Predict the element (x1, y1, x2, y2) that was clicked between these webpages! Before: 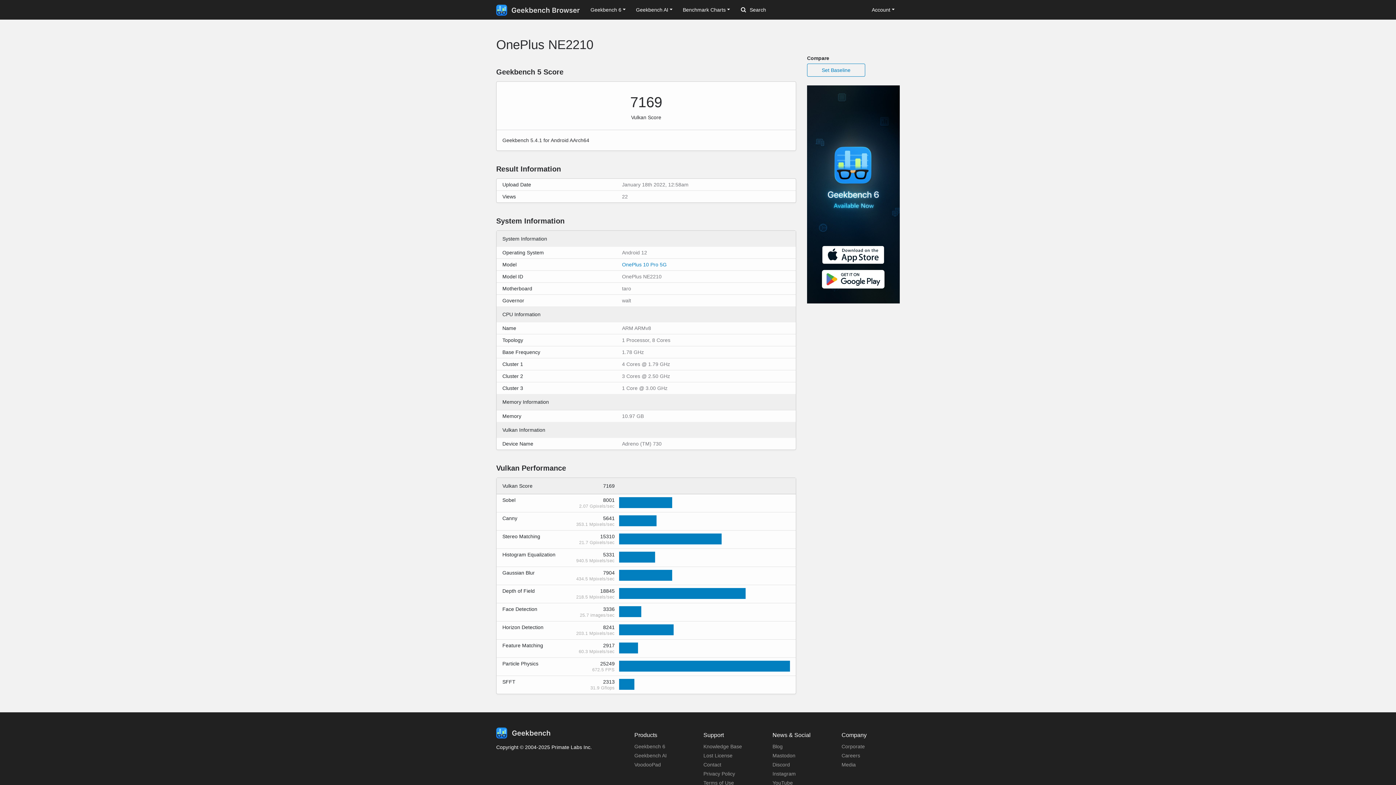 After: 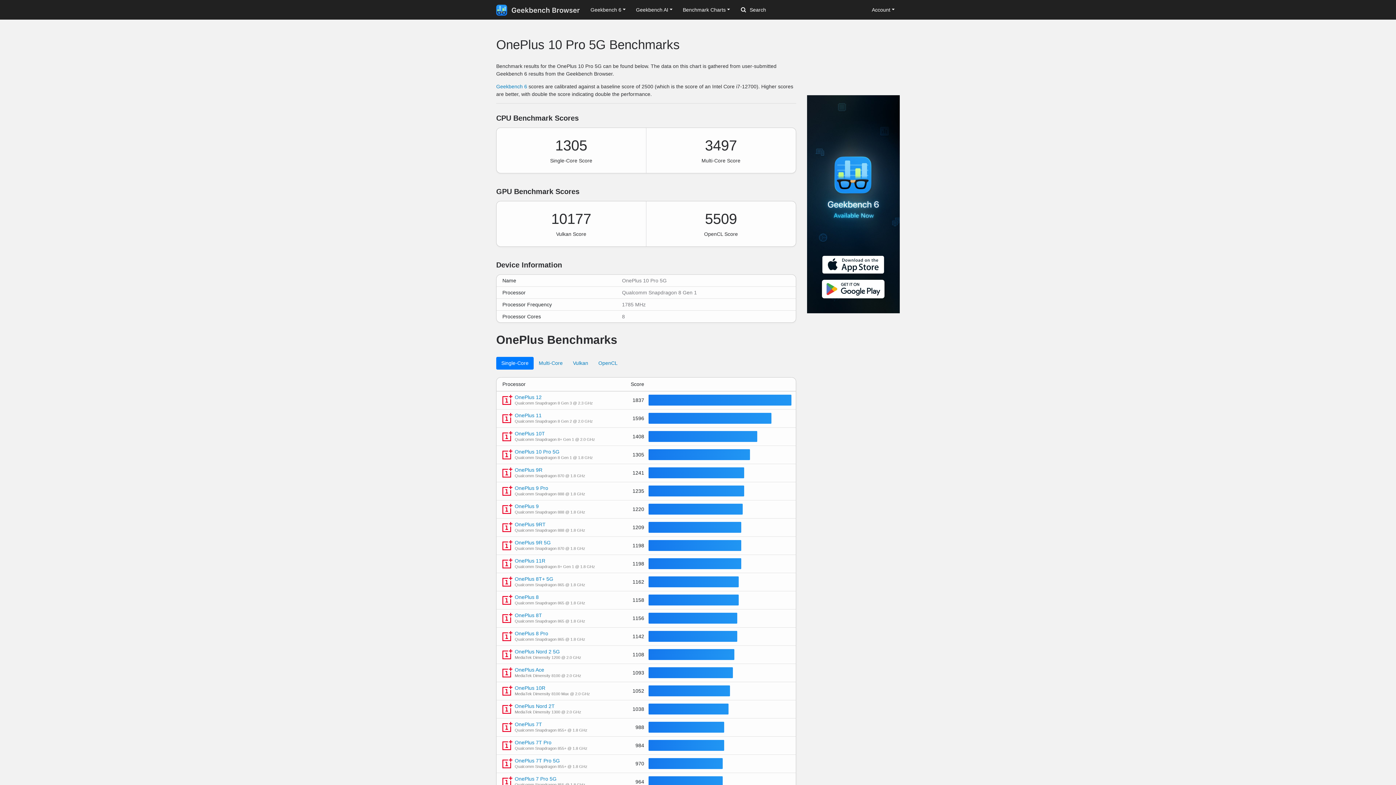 Action: label: OnePlus 10 Pro 5G bbox: (622, 261, 666, 267)